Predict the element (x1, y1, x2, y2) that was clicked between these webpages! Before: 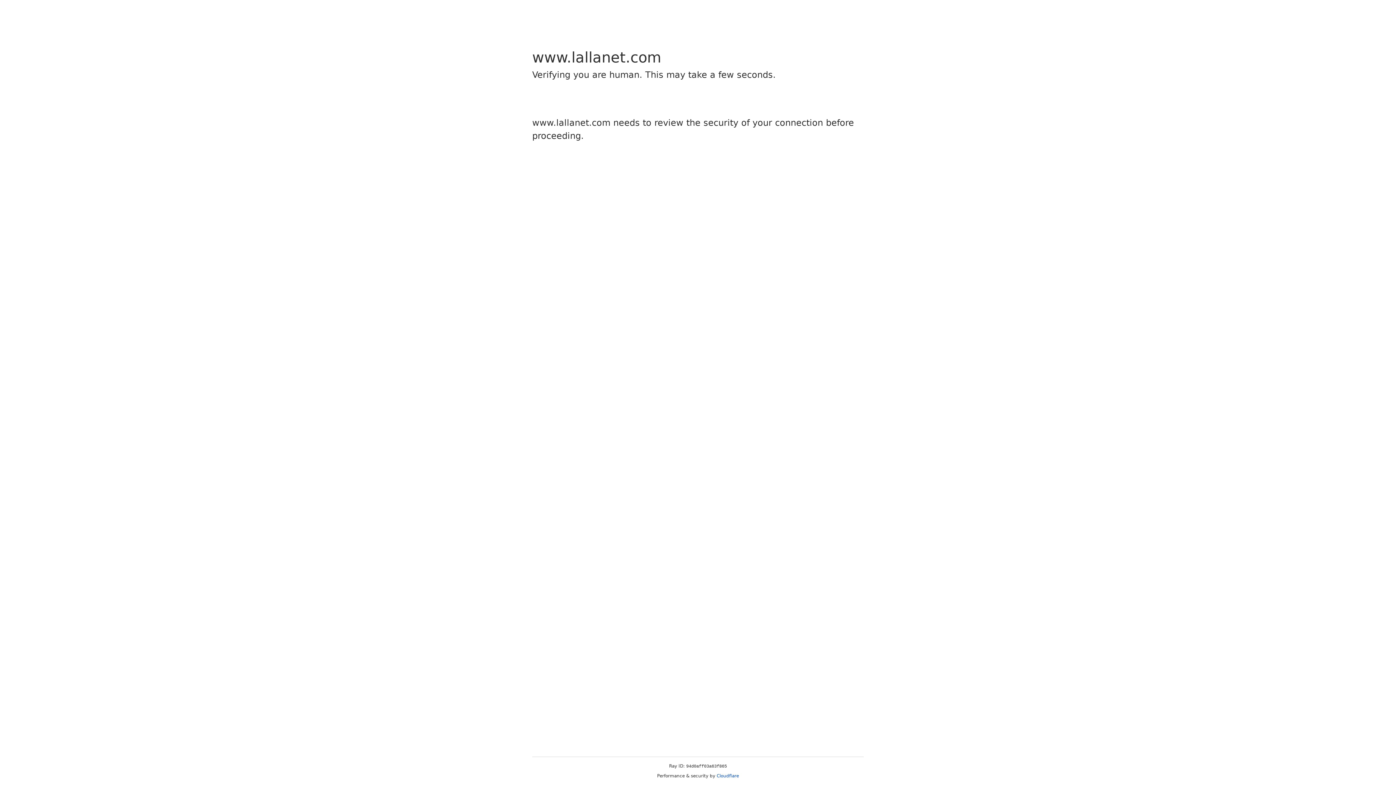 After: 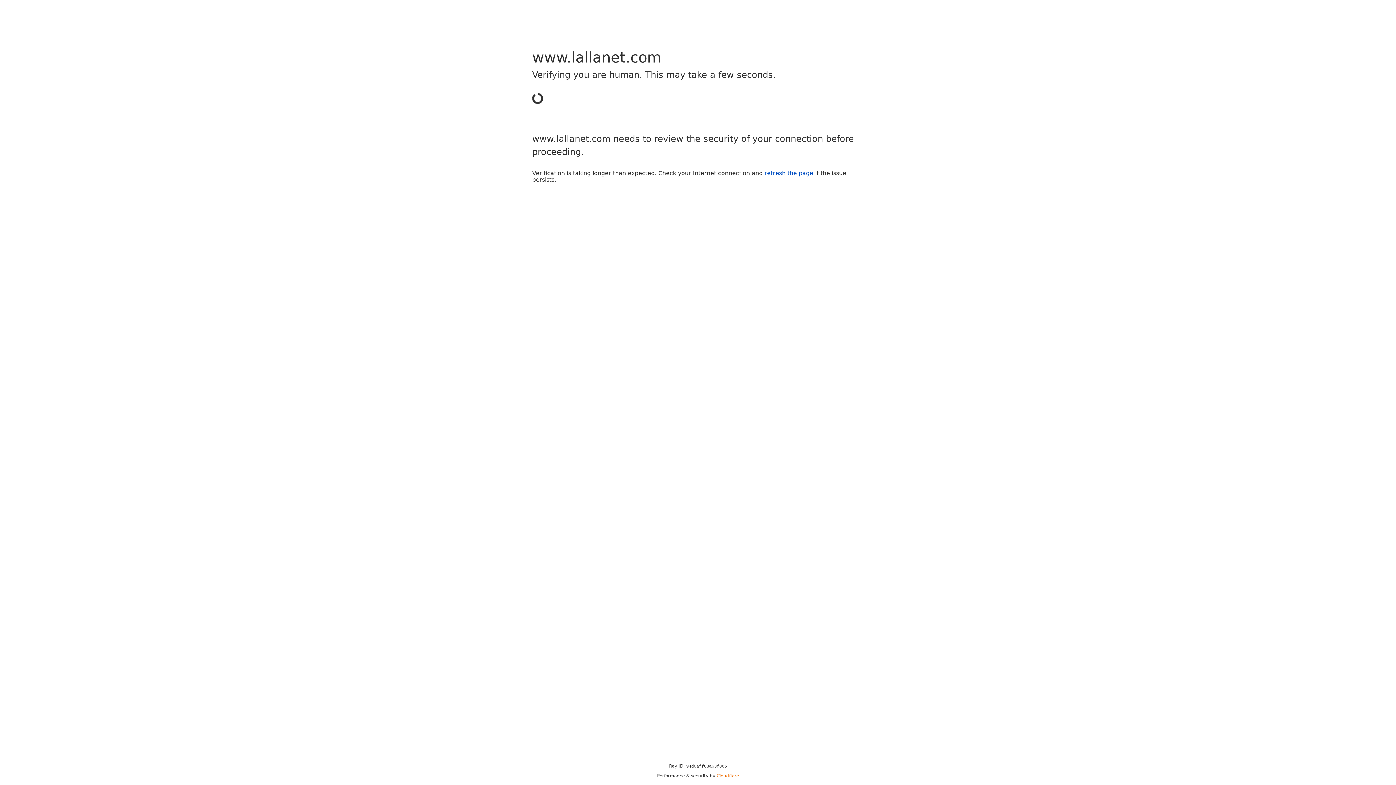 Action: label: Cloudflare bbox: (716, 773, 739, 778)